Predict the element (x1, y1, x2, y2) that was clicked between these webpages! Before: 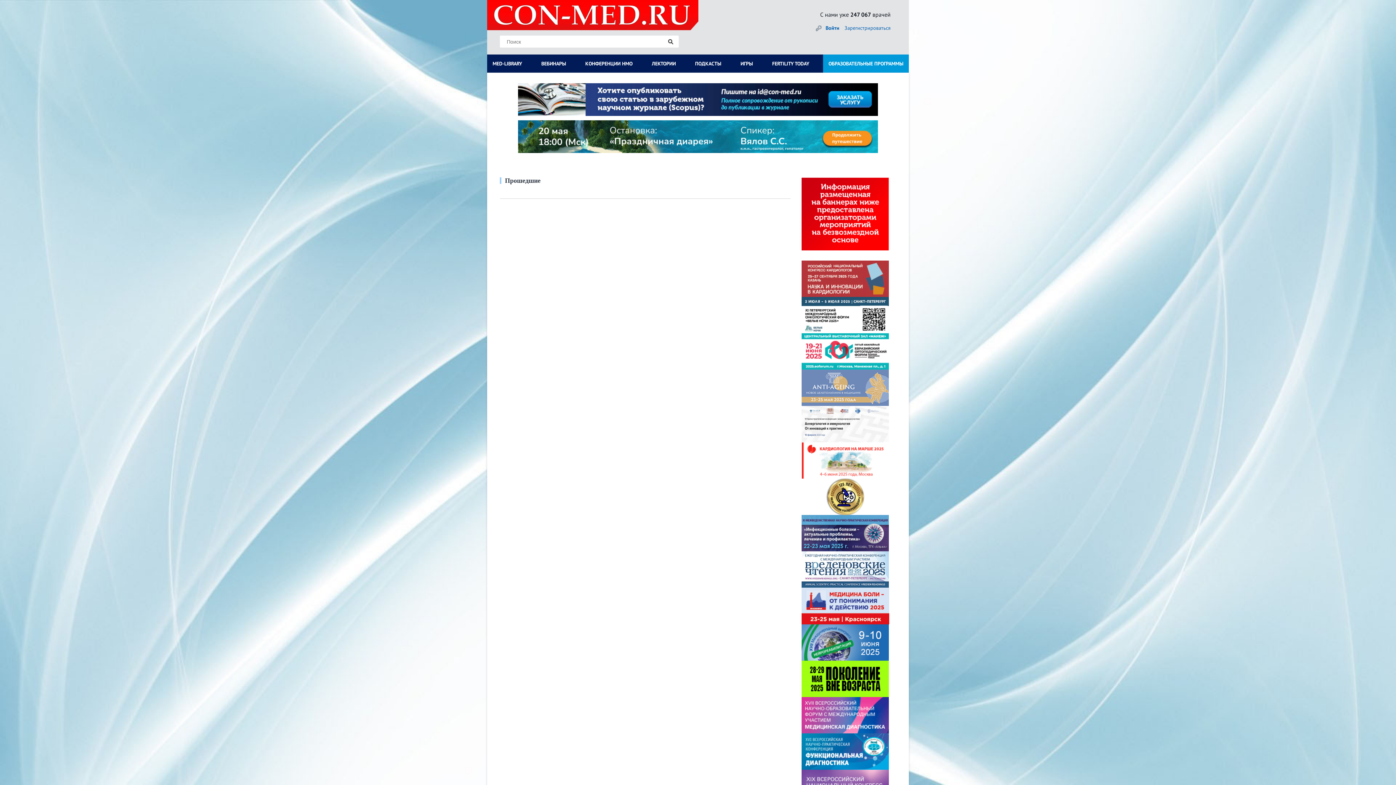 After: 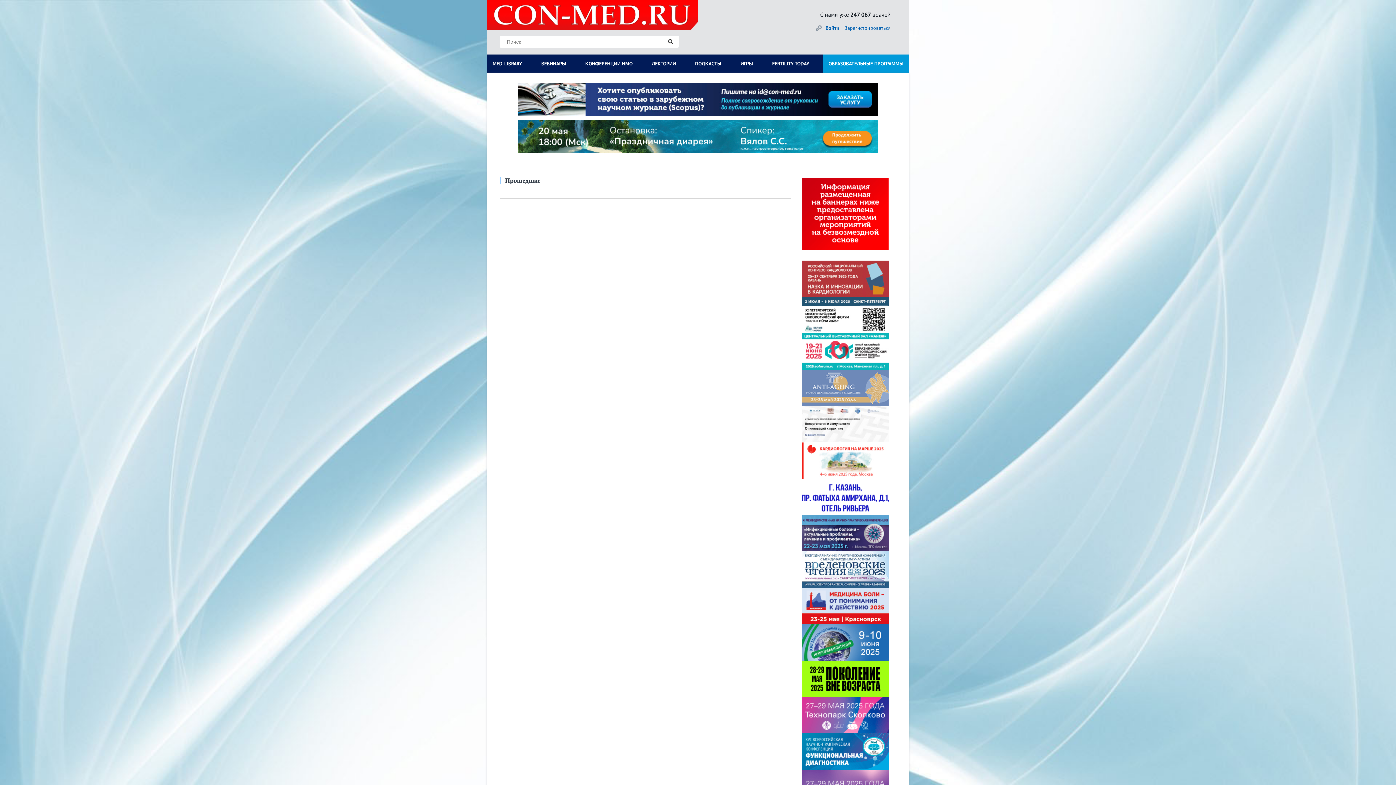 Action: bbox: (801, 420, 889, 427)